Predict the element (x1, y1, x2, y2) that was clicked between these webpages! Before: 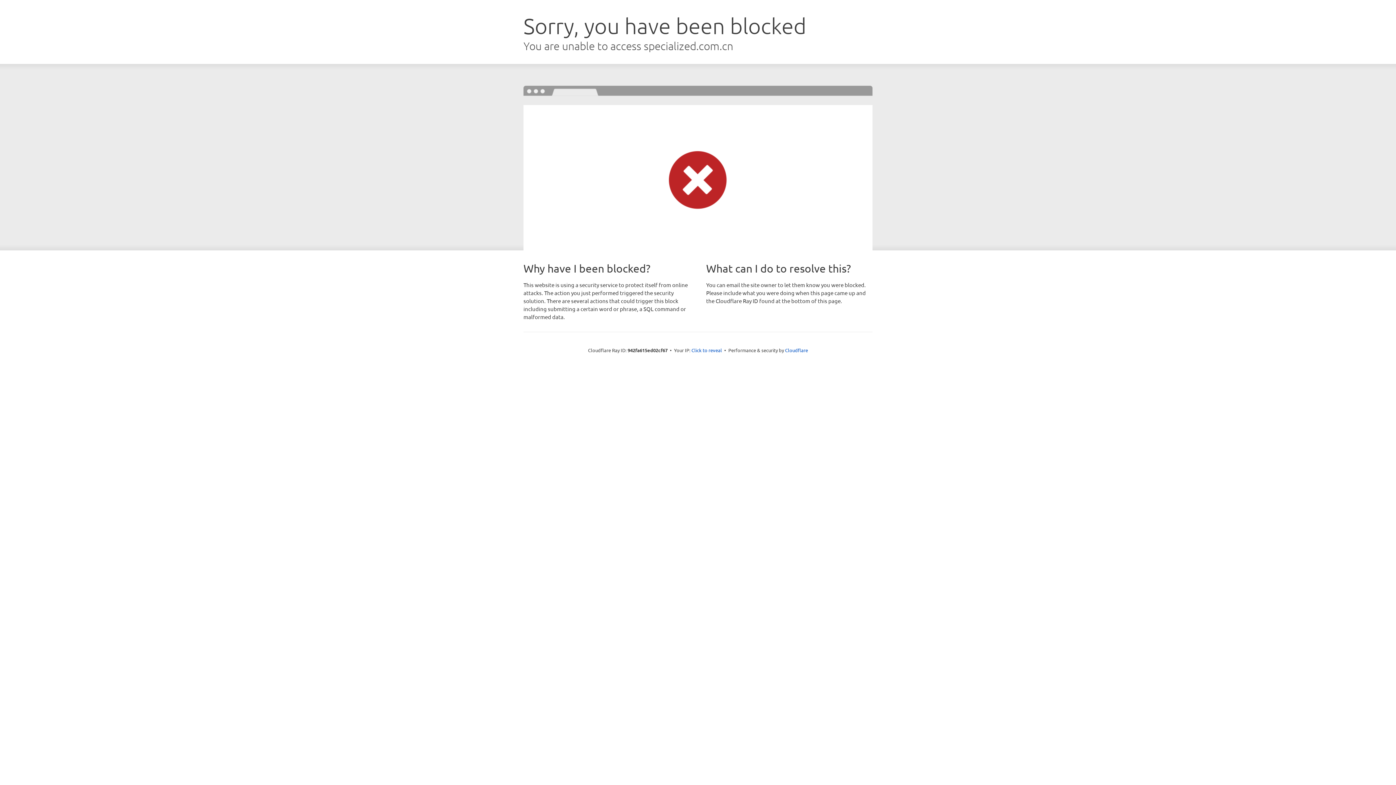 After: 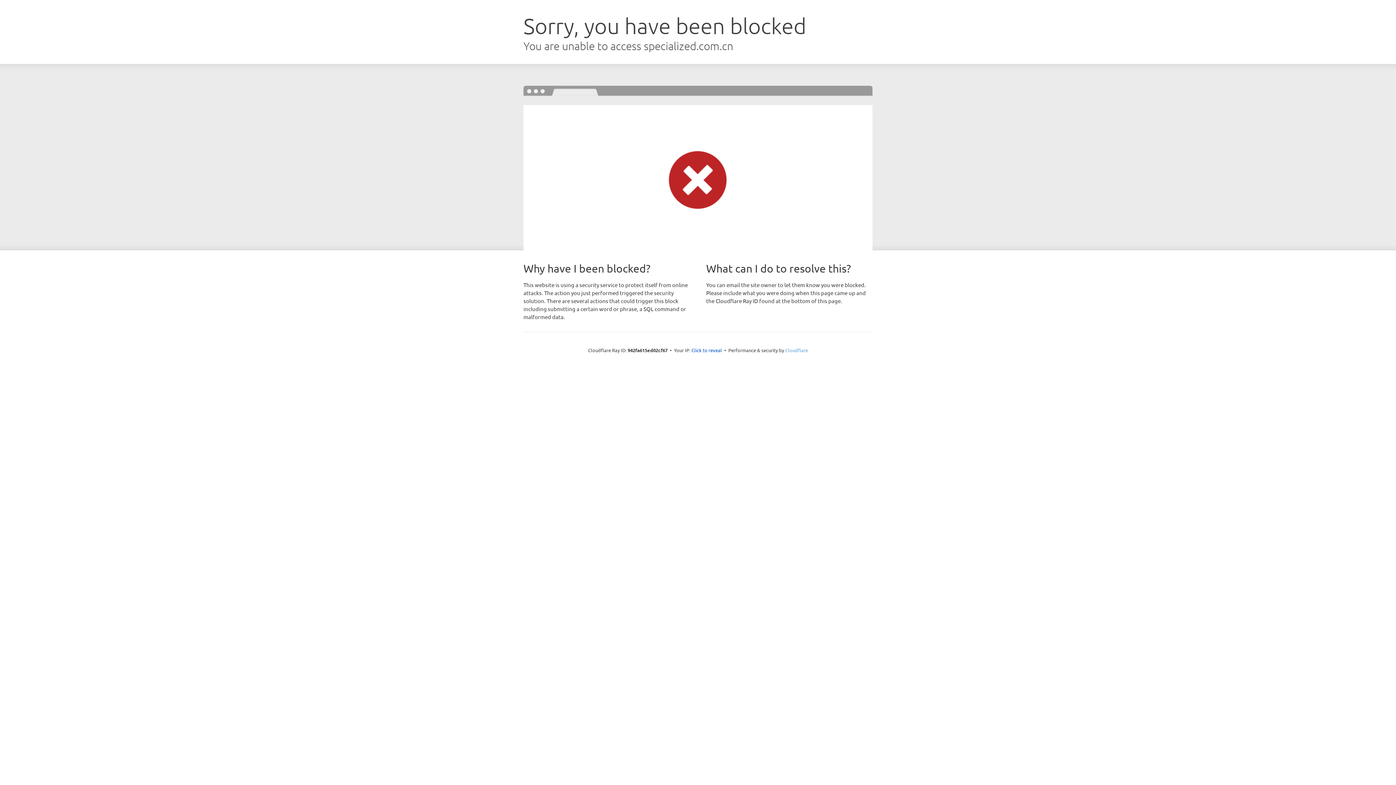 Action: label: Cloudflare bbox: (785, 347, 808, 353)